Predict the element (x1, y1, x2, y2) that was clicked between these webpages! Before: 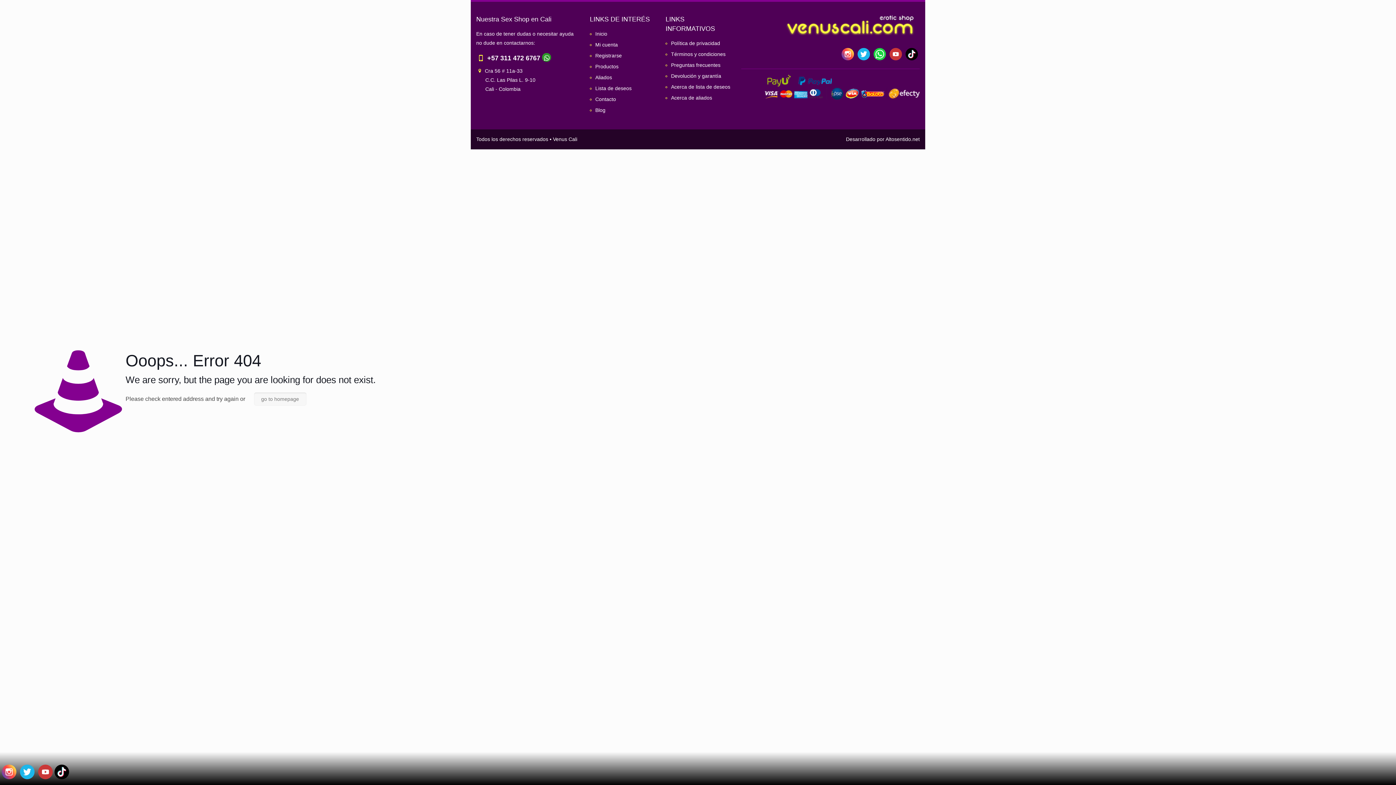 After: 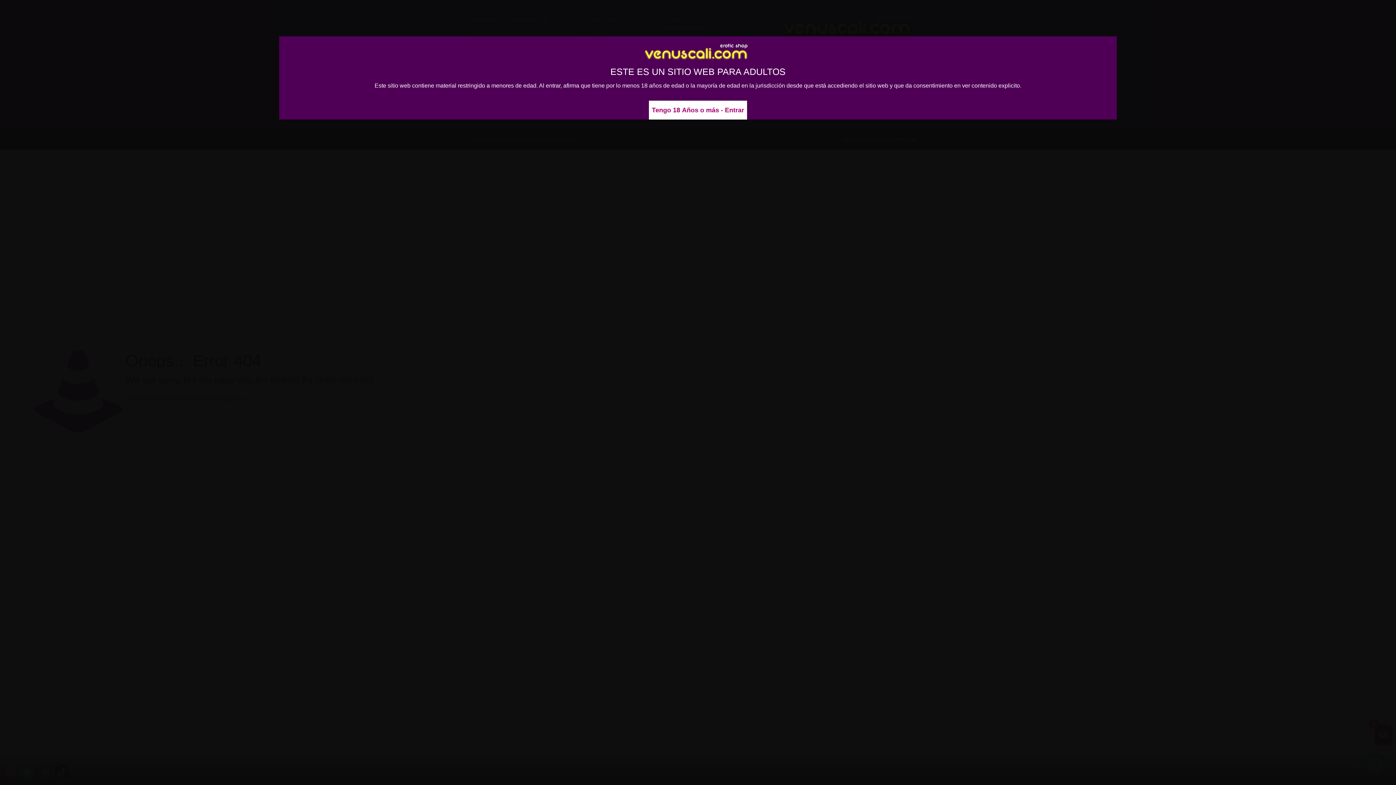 Action: bbox: (857, 55, 870, 61)